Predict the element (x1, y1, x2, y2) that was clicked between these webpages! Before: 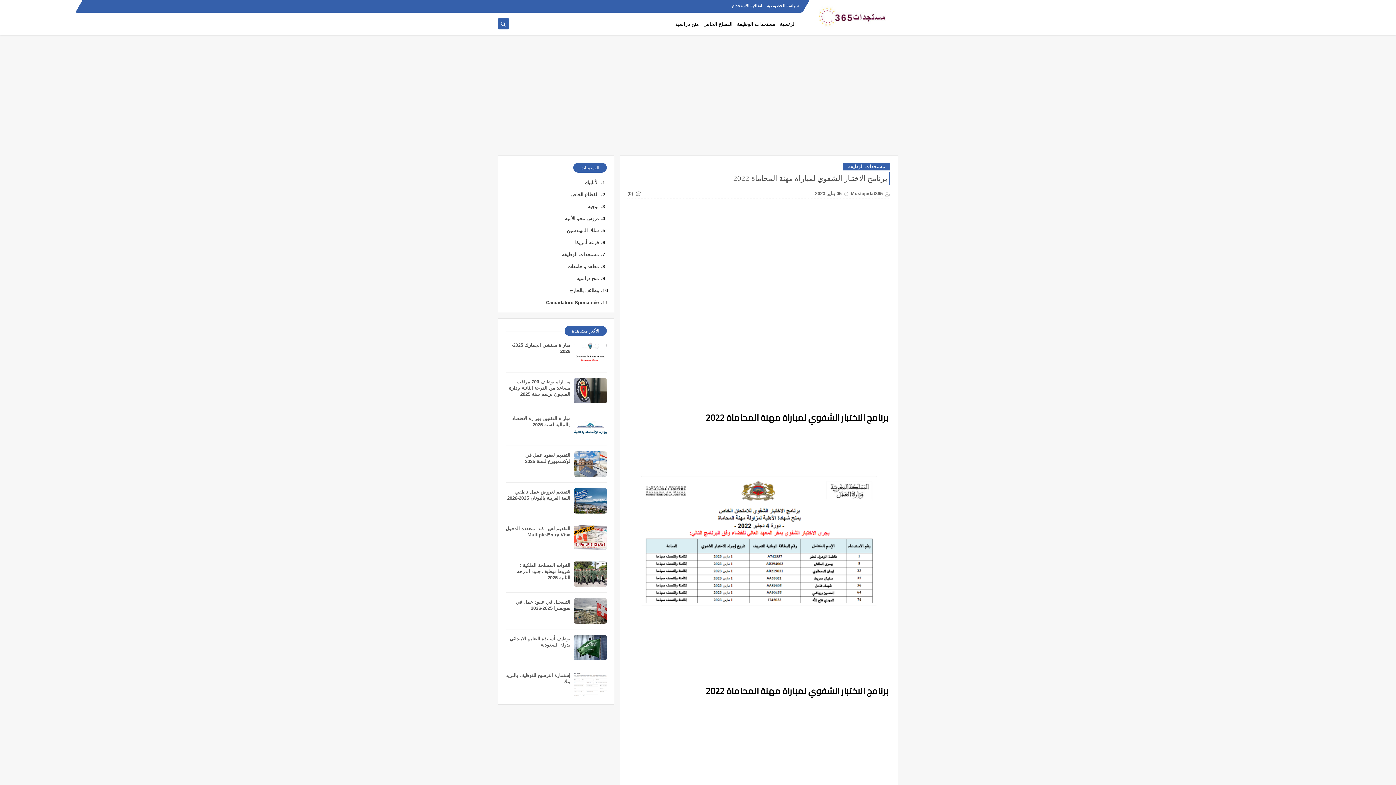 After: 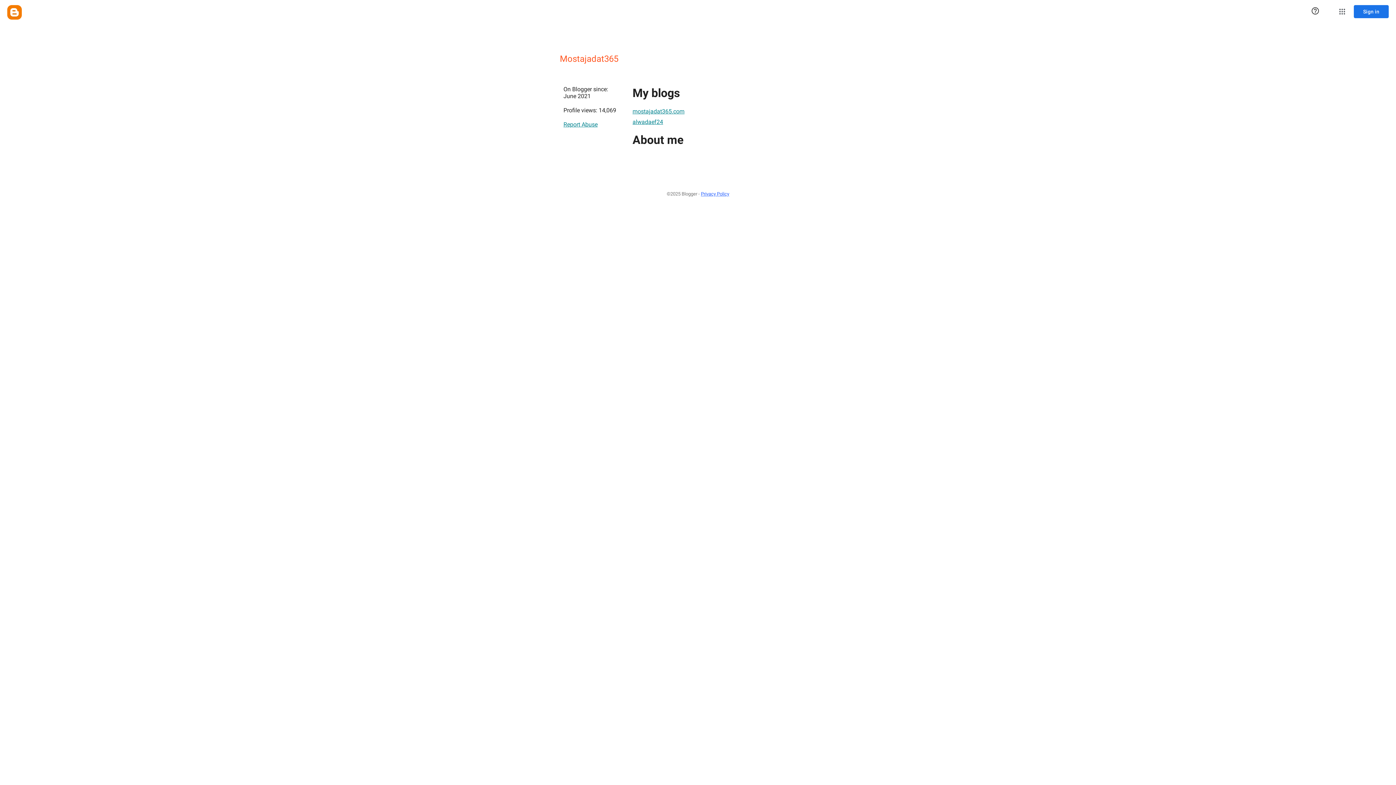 Action: bbox: (850, 191, 882, 196) label: Mostajadat365